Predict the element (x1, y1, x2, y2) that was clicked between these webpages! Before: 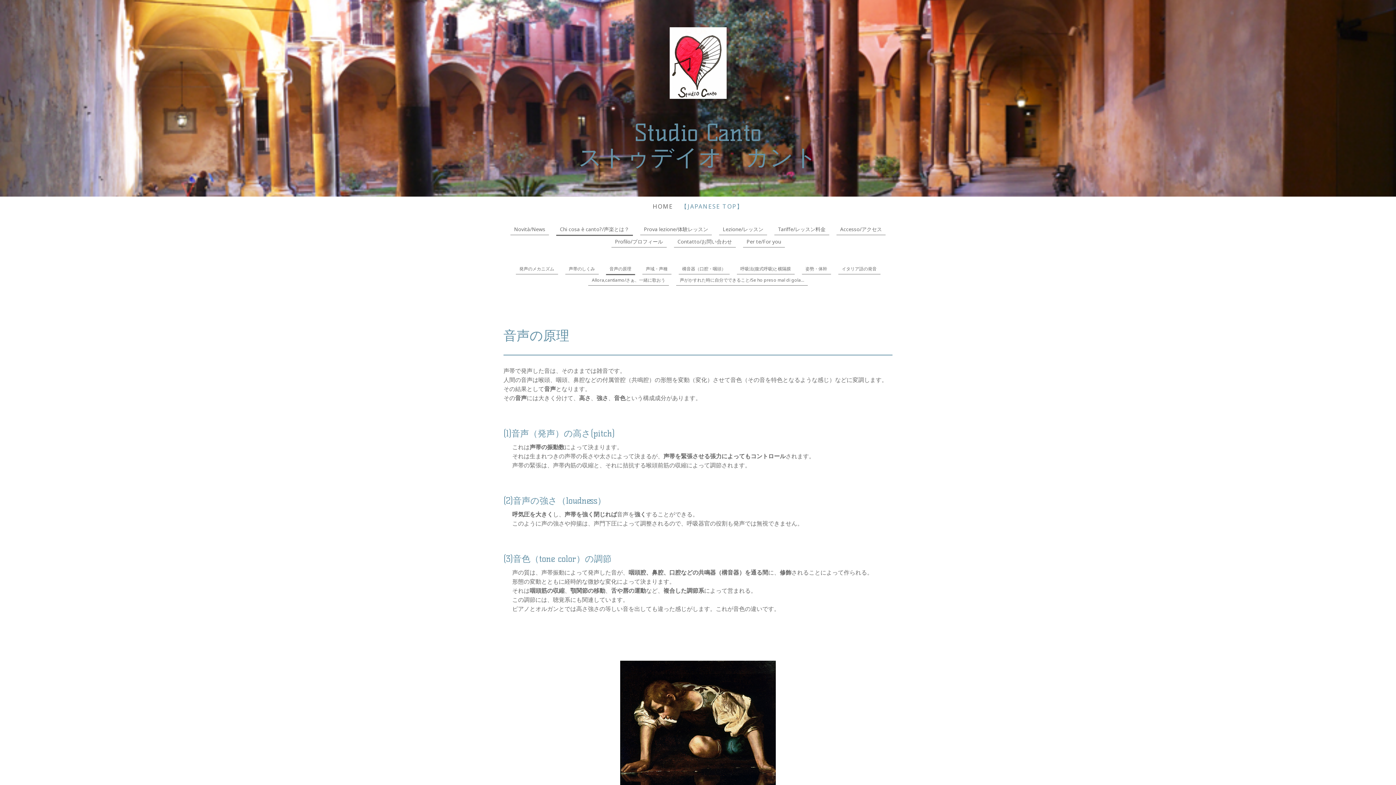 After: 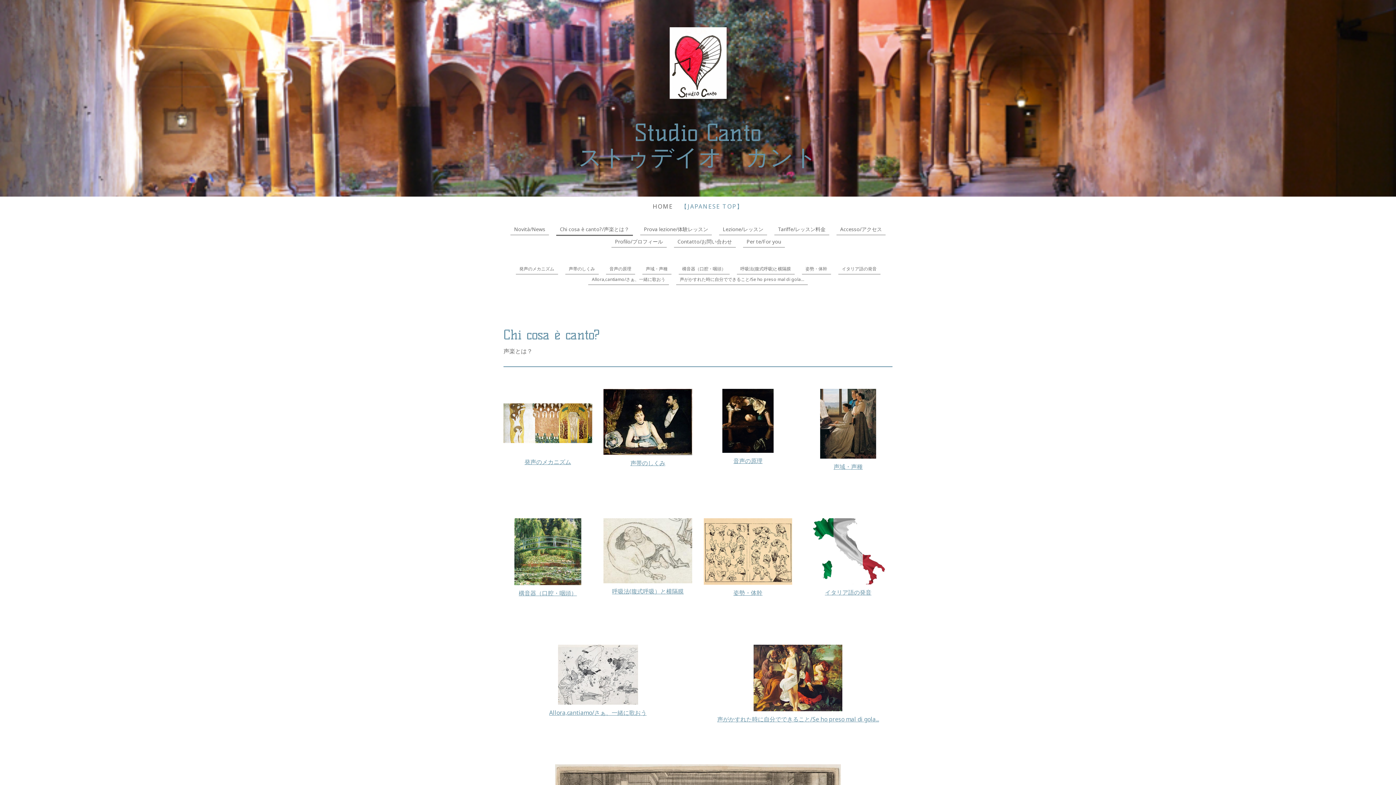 Action: bbox: (556, 223, 633, 235) label: Chi cosa è canto?/声楽とは？